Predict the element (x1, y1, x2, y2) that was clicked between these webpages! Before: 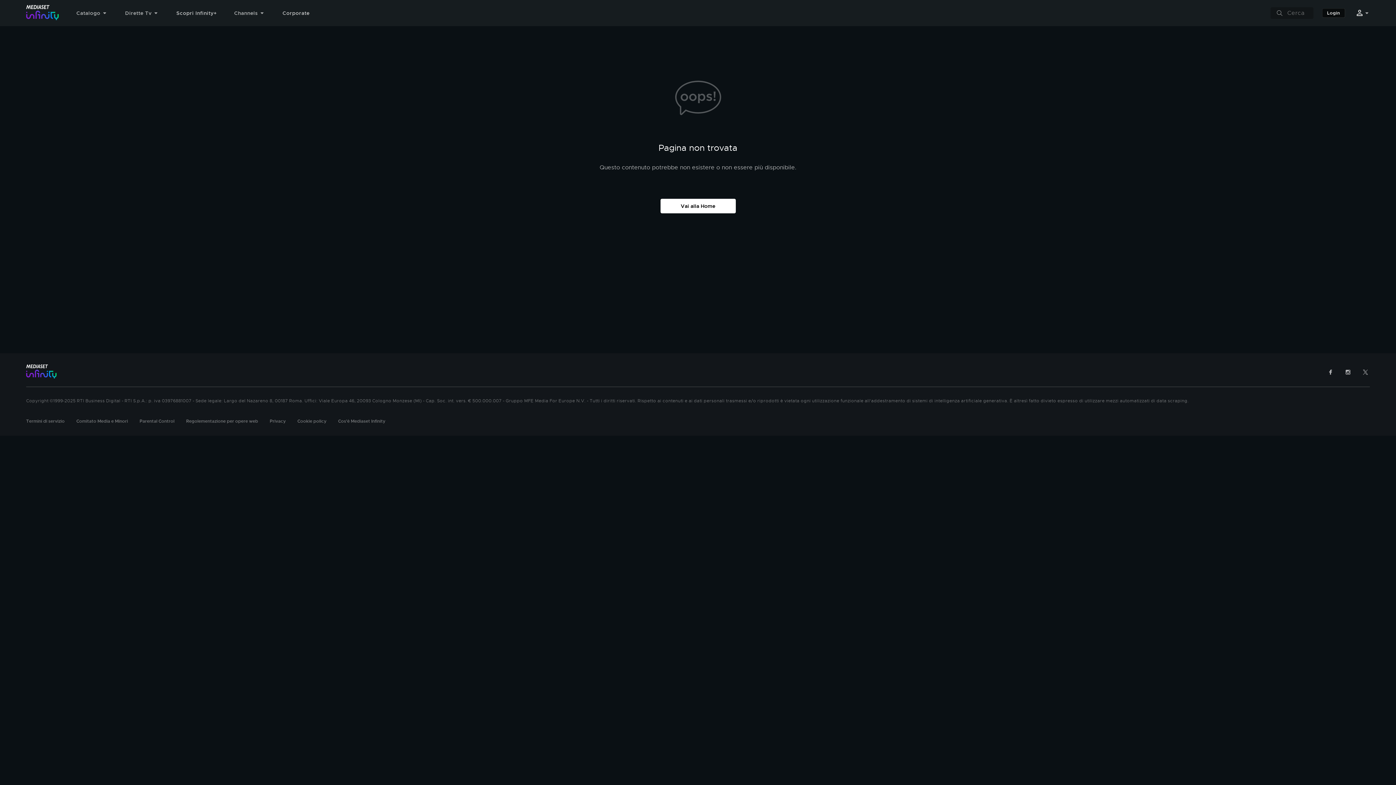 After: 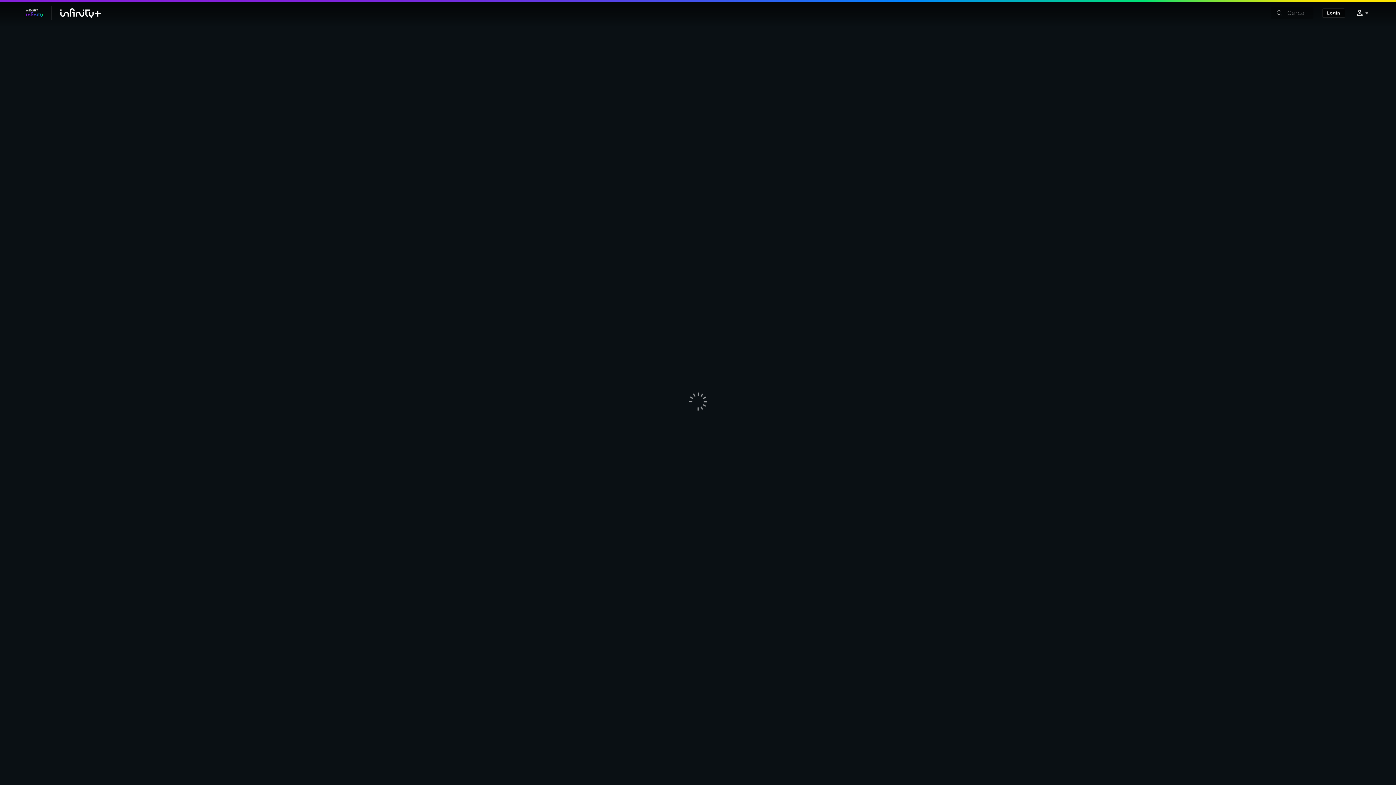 Action: label: Scopri Infinity+ bbox: (176, 5, 234, 20)